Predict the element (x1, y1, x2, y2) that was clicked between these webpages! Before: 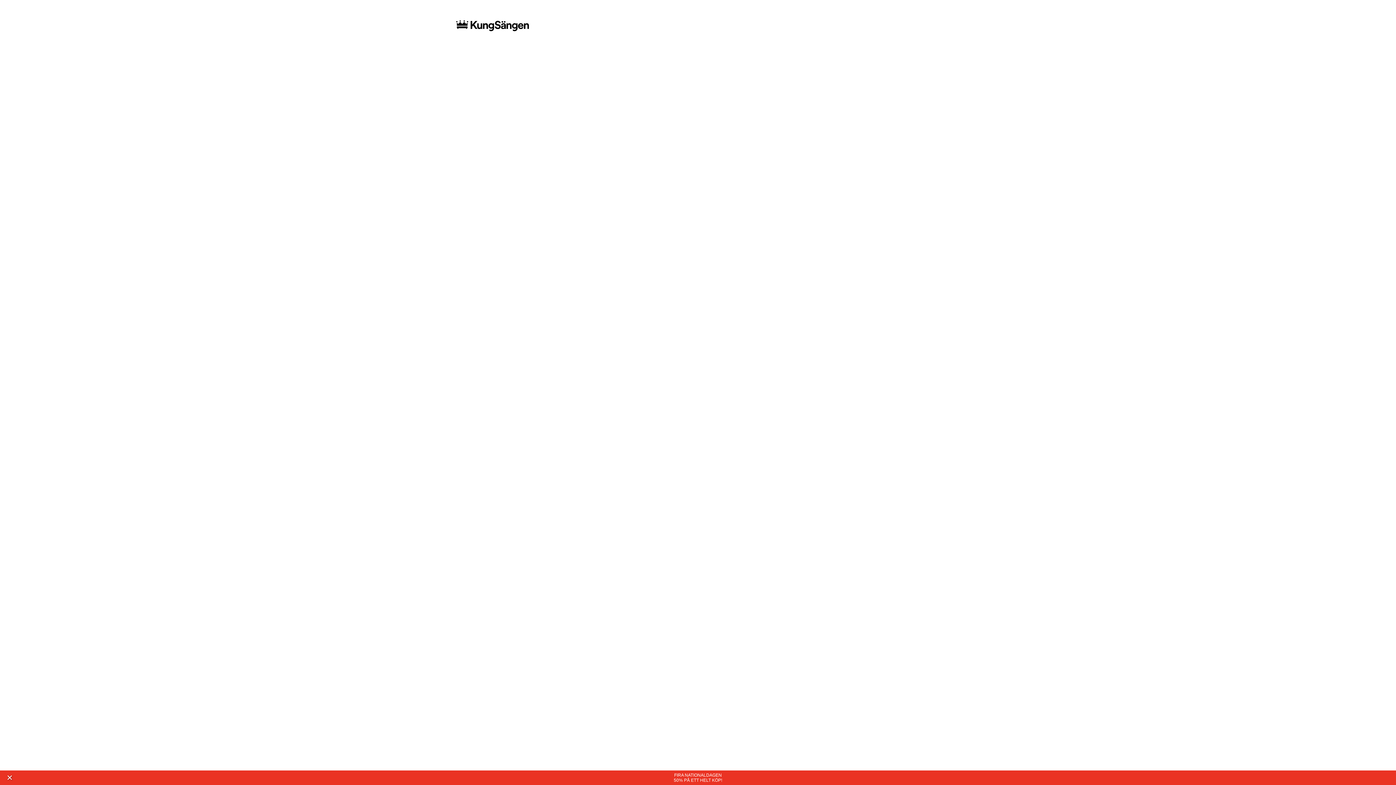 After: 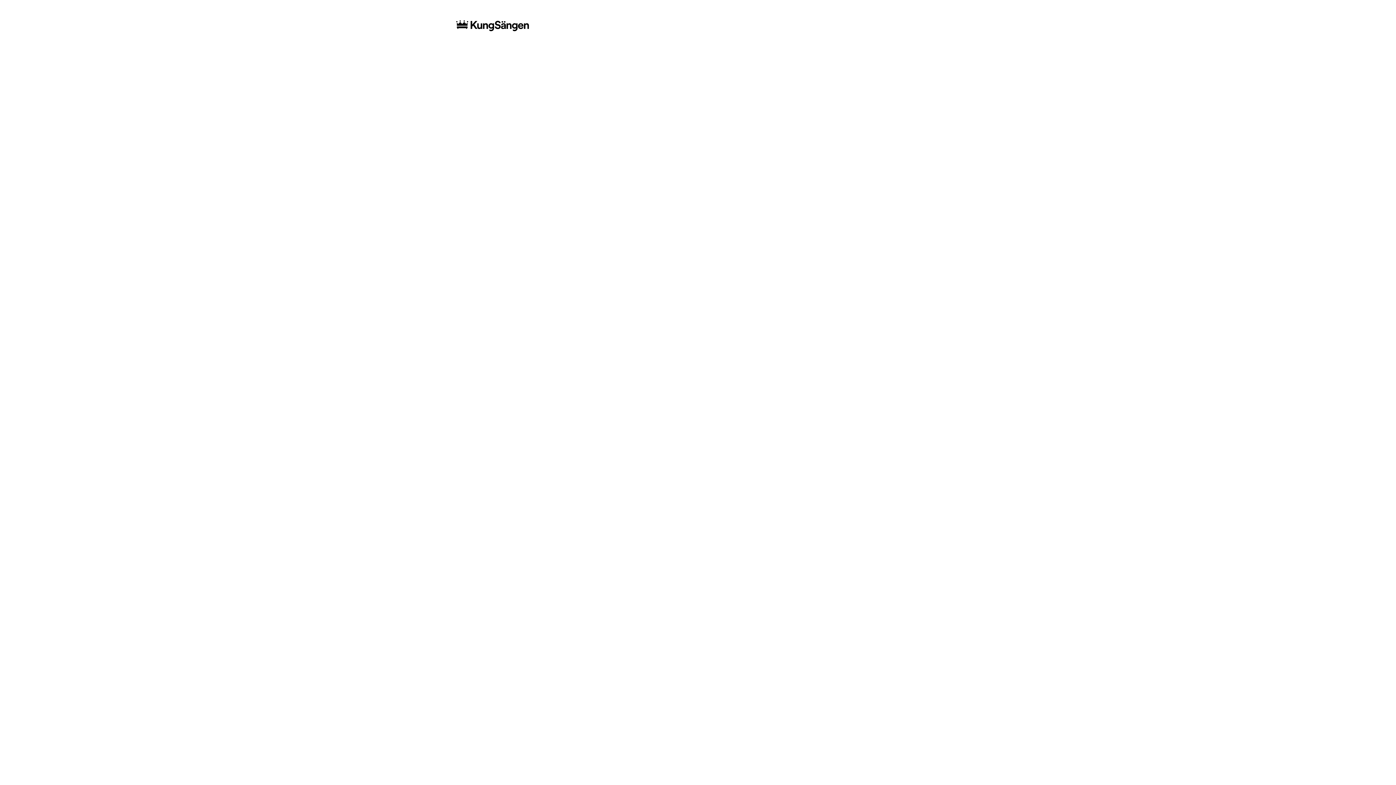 Action: bbox: (2, 770, 16, 785) label: close